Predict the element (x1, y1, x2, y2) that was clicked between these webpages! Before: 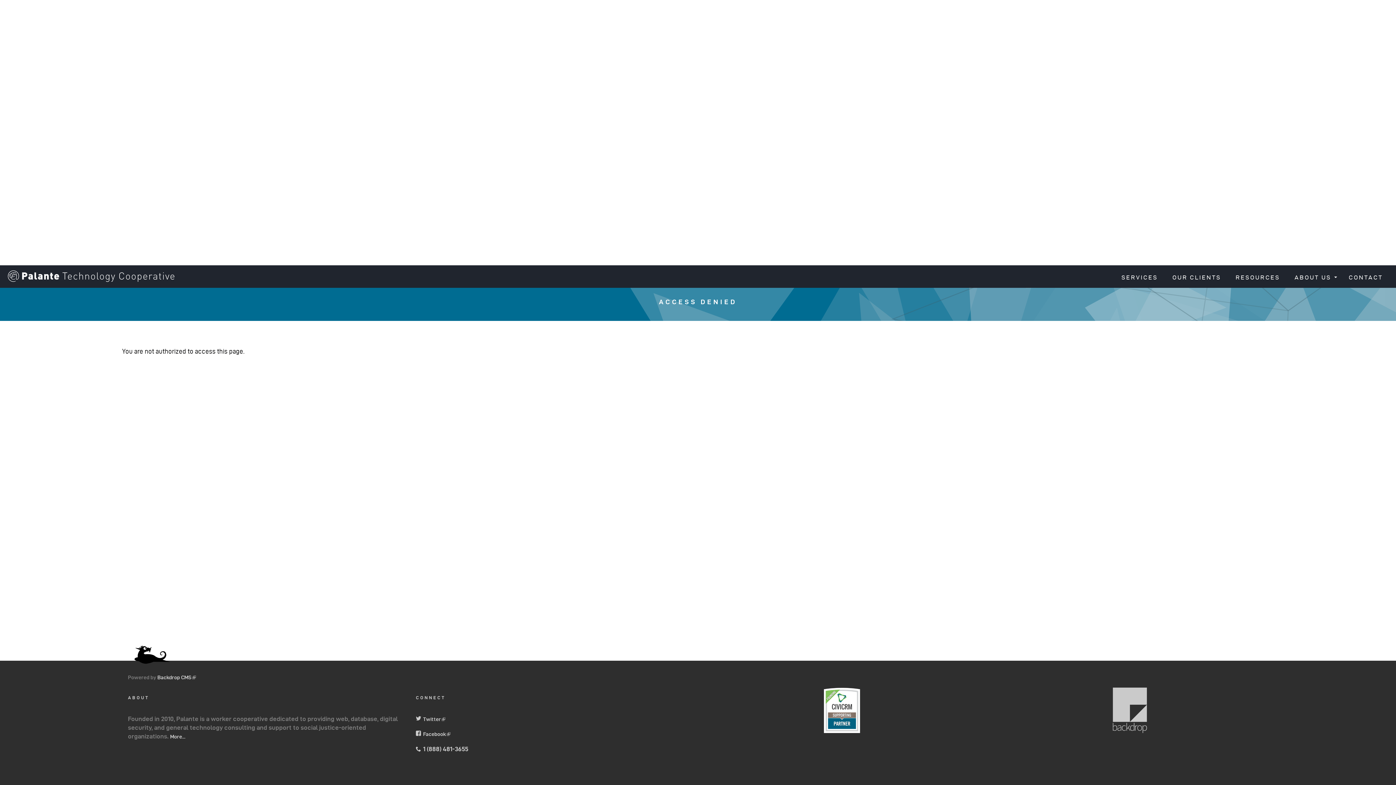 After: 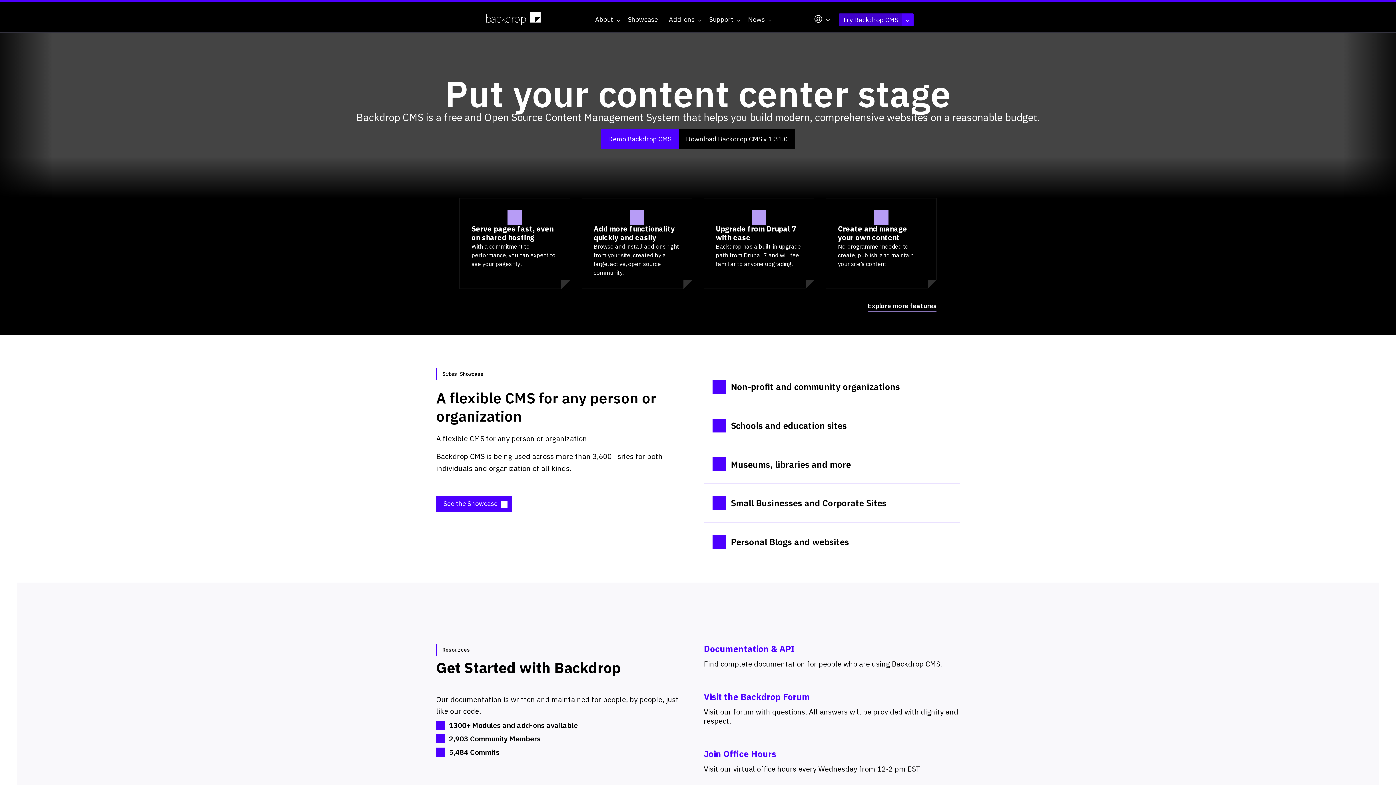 Action: bbox: (1112, 728, 1147, 734)